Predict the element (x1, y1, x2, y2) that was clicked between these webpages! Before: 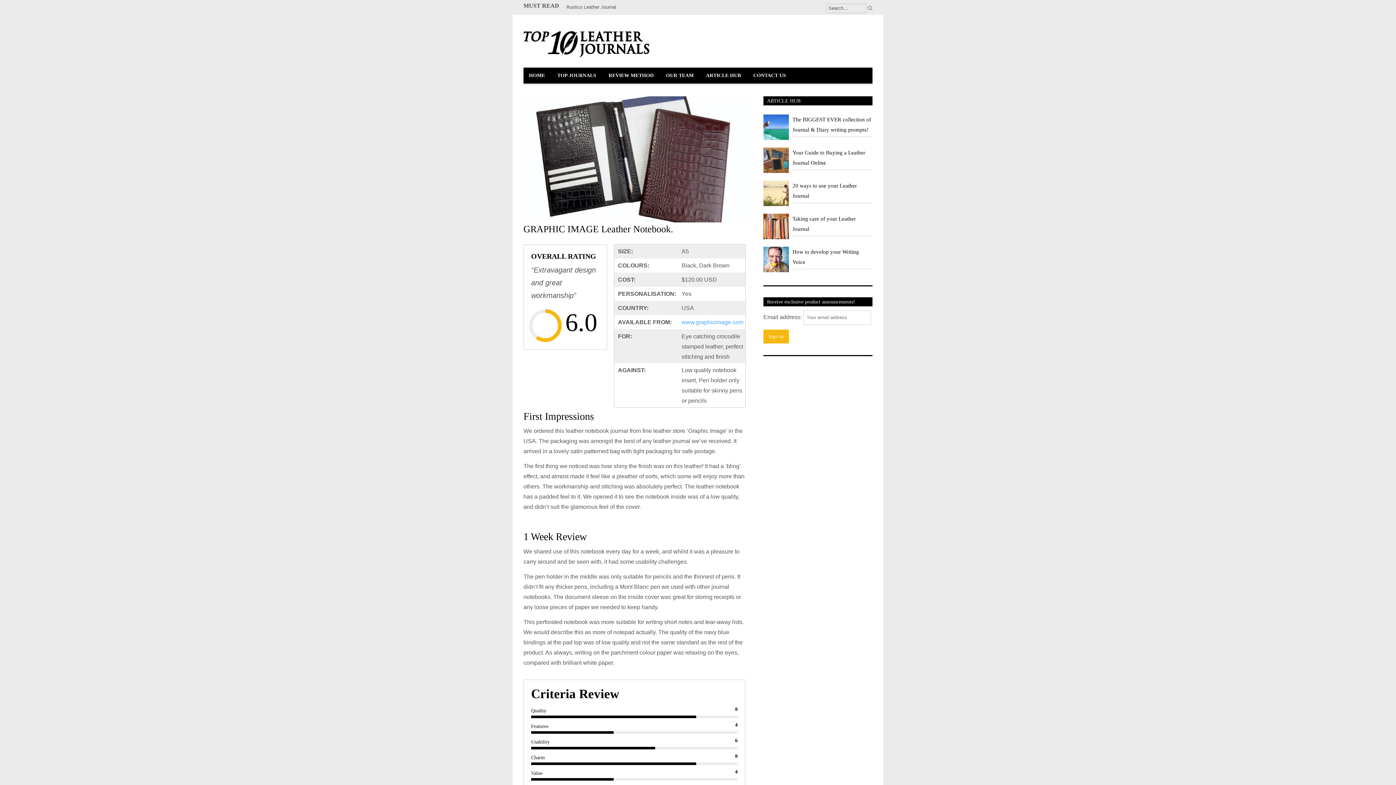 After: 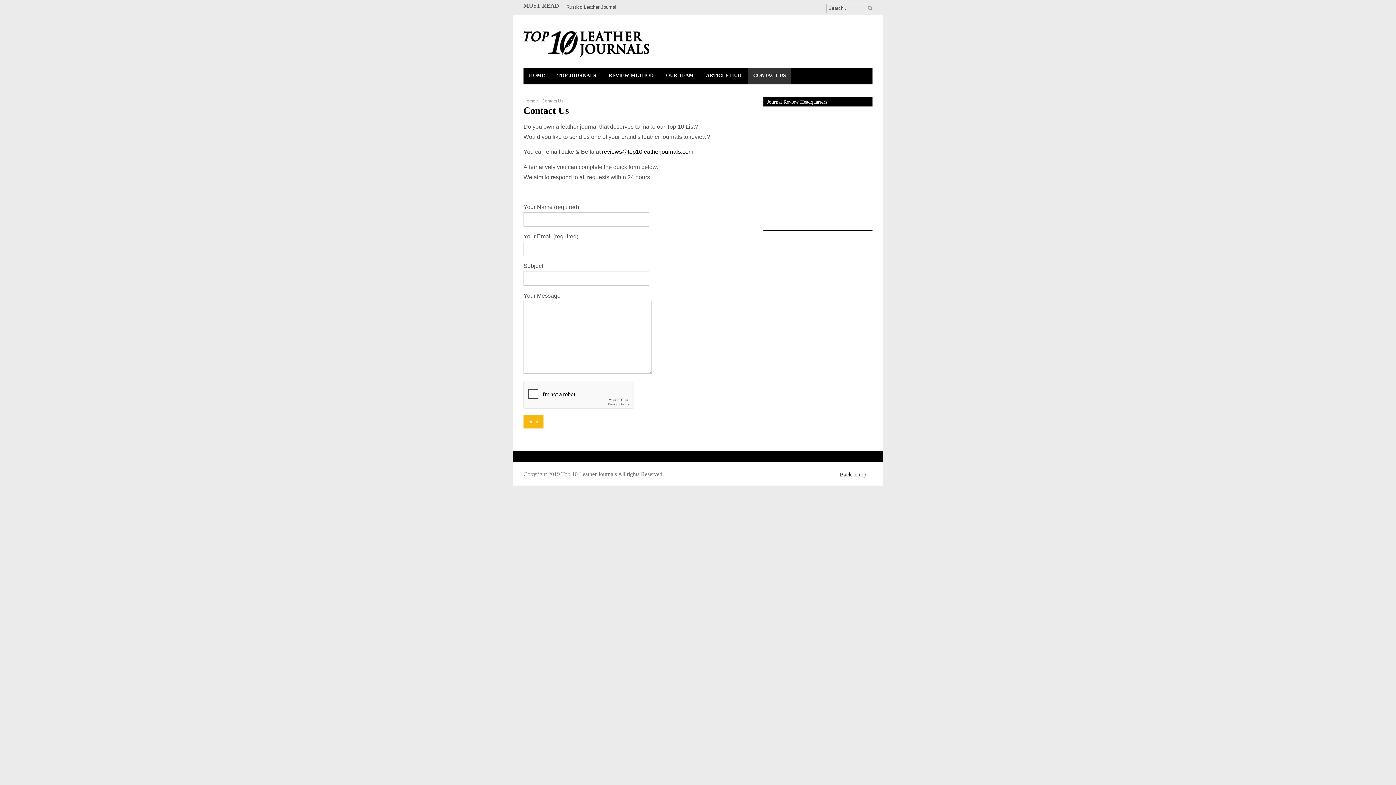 Action: label: CONTACT US bbox: (748, 67, 791, 83)